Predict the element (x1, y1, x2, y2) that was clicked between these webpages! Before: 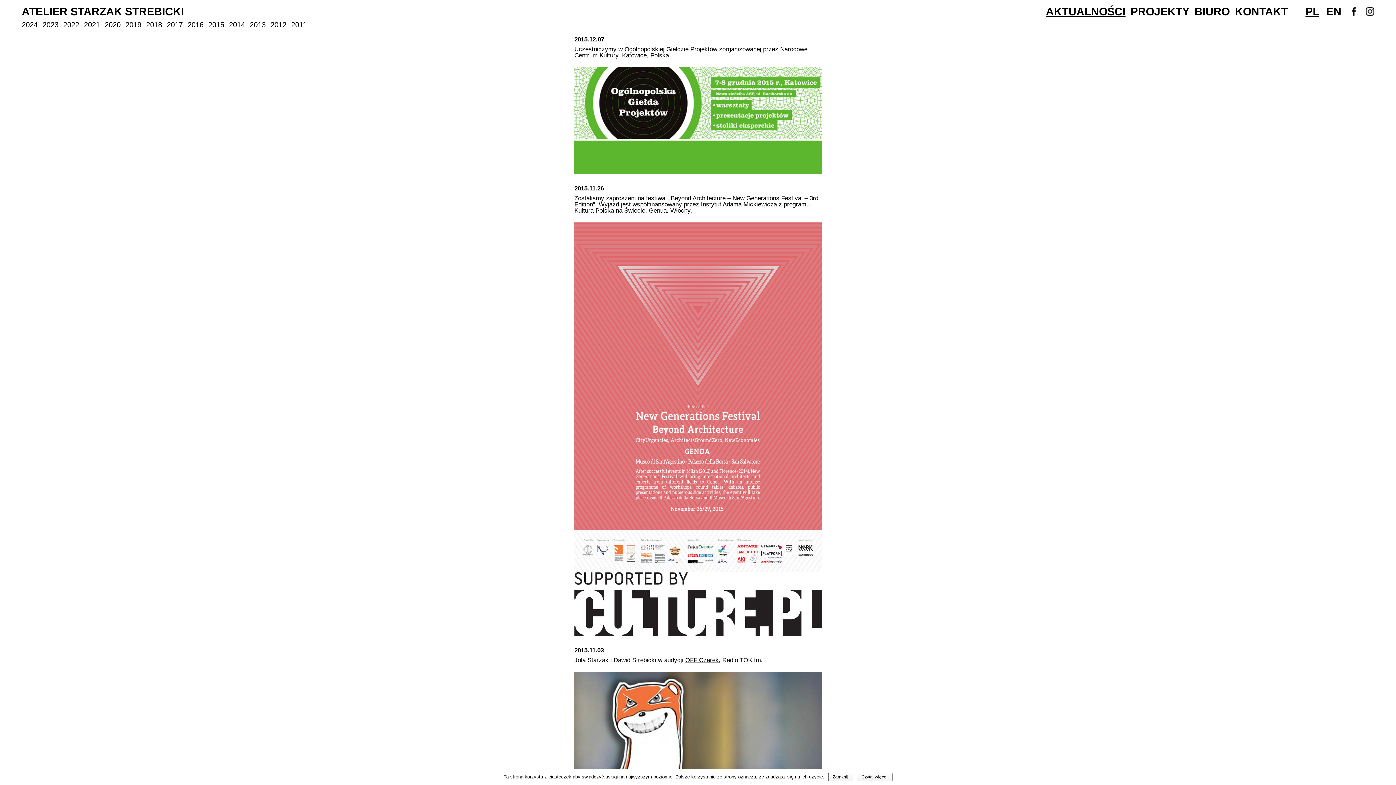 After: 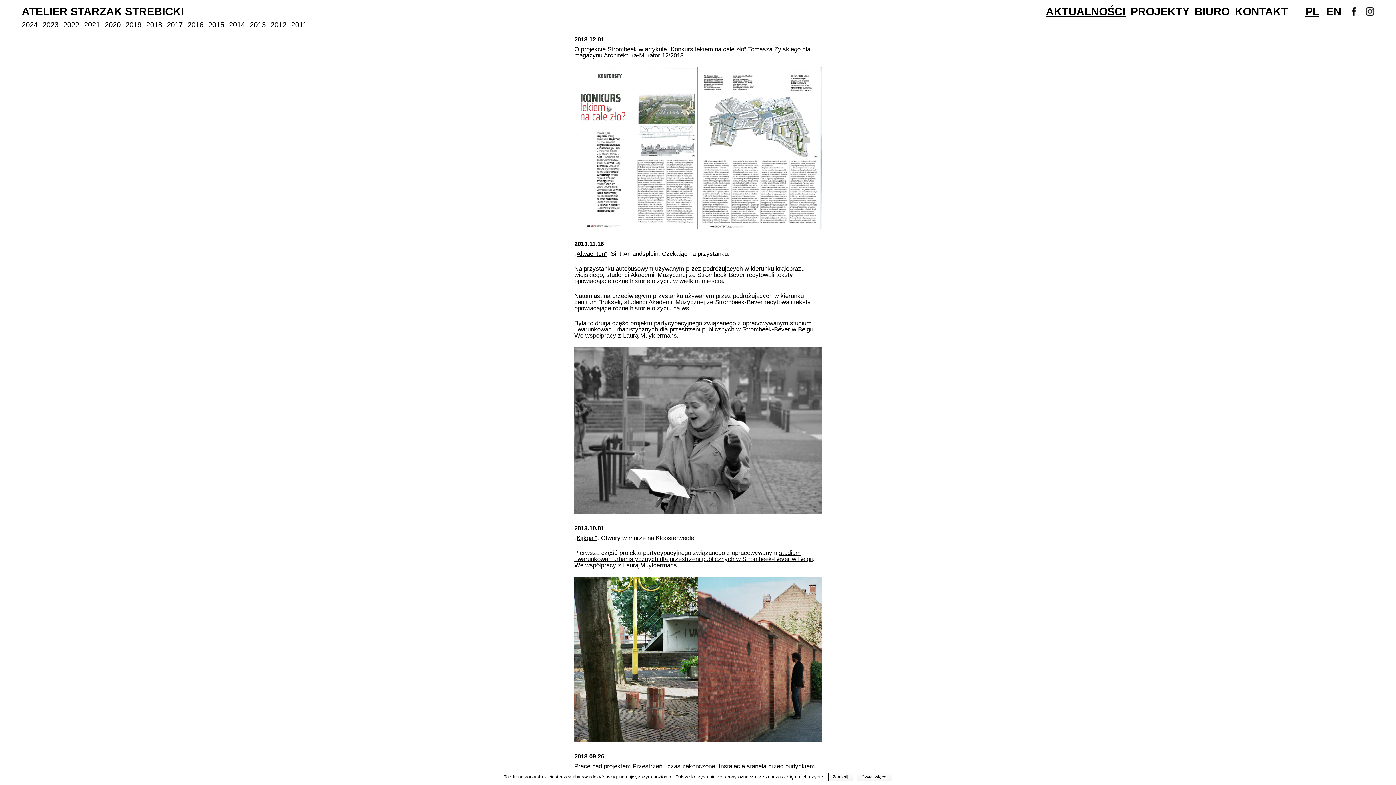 Action: bbox: (249, 21, 269, 28) label: 2013